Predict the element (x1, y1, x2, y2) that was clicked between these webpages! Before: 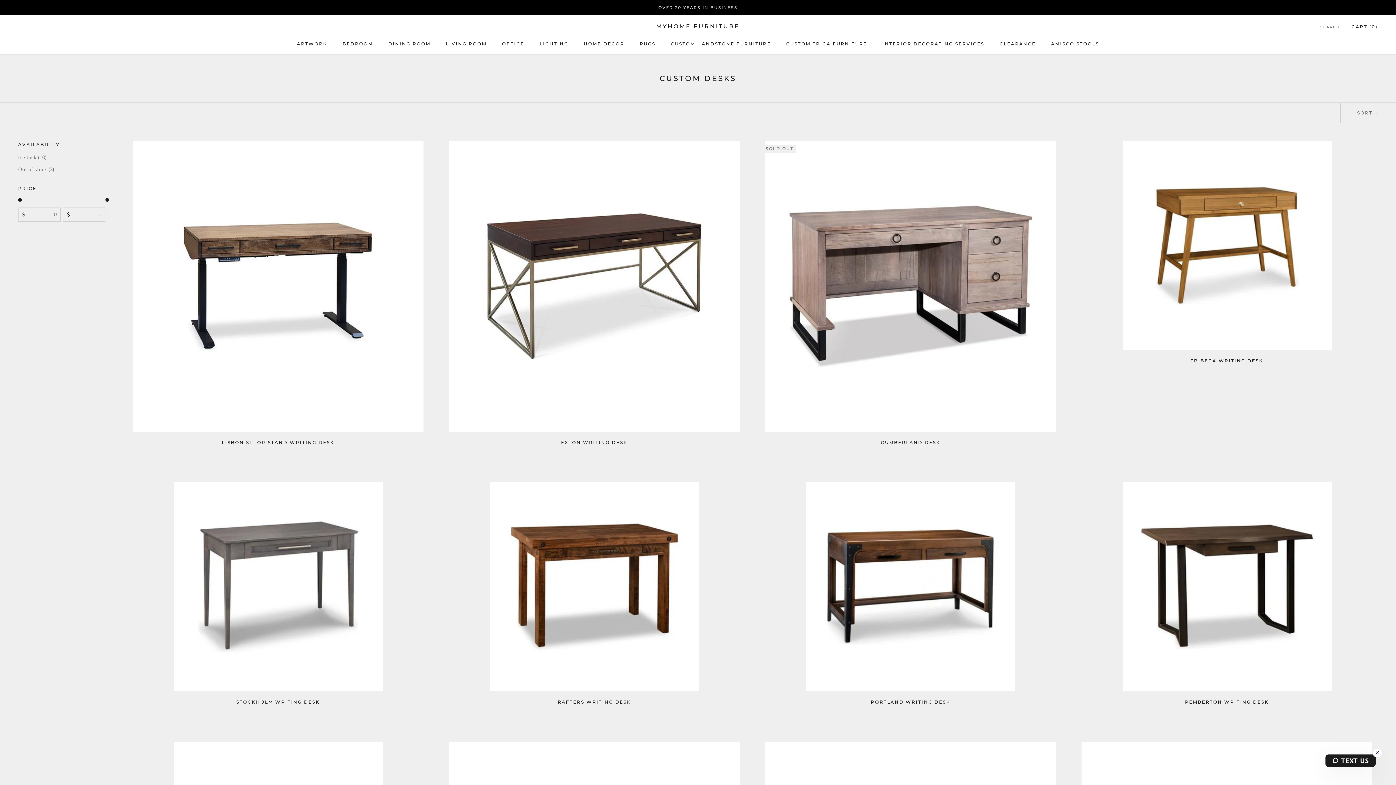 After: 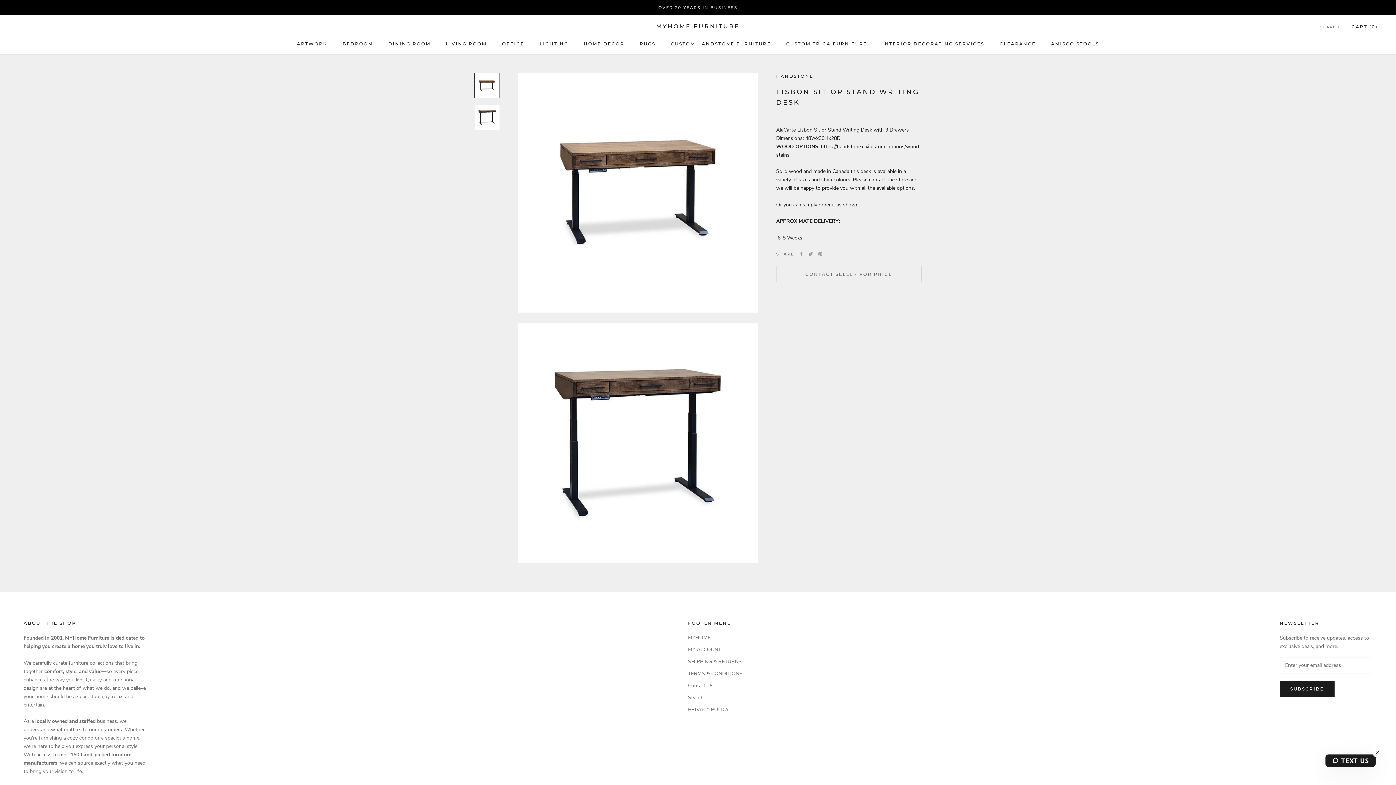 Action: bbox: (127, 141, 429, 432)